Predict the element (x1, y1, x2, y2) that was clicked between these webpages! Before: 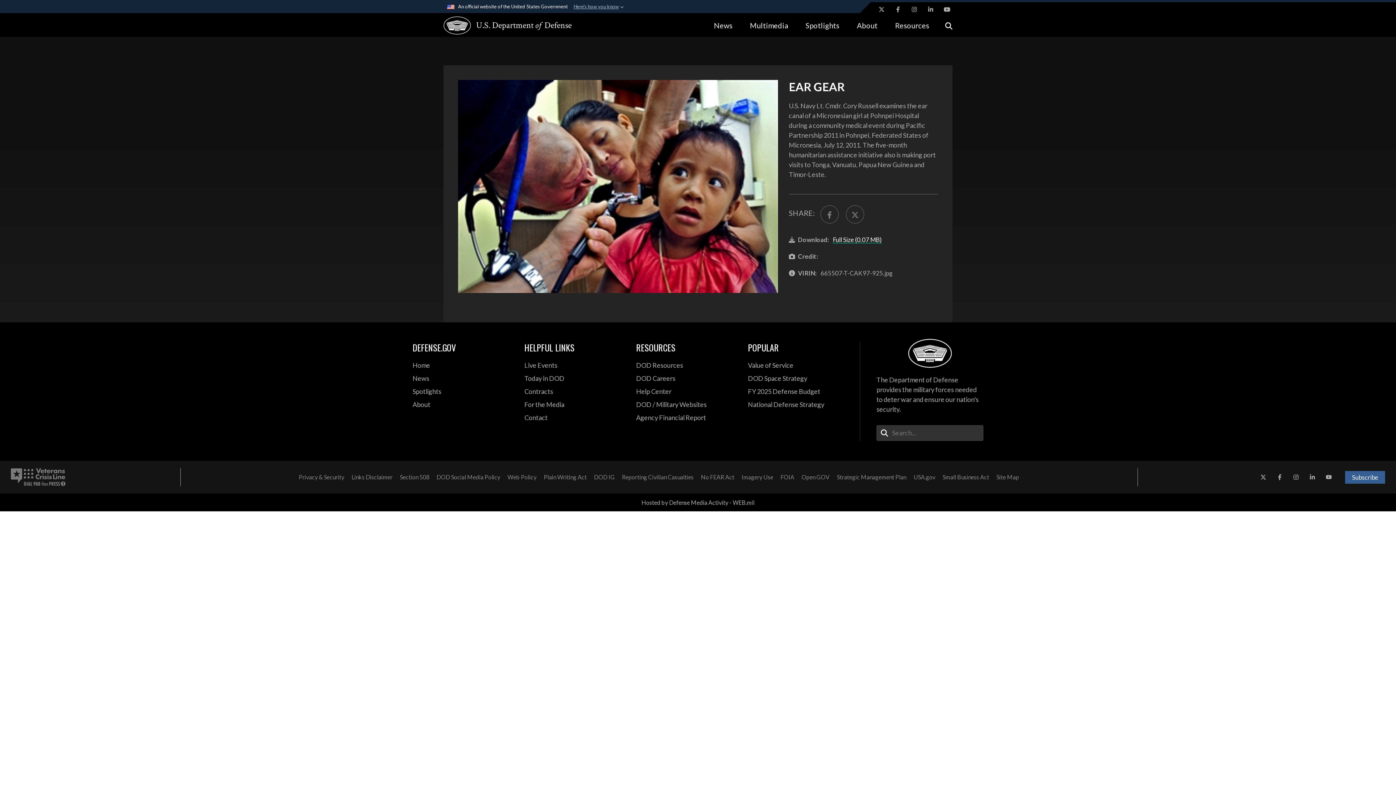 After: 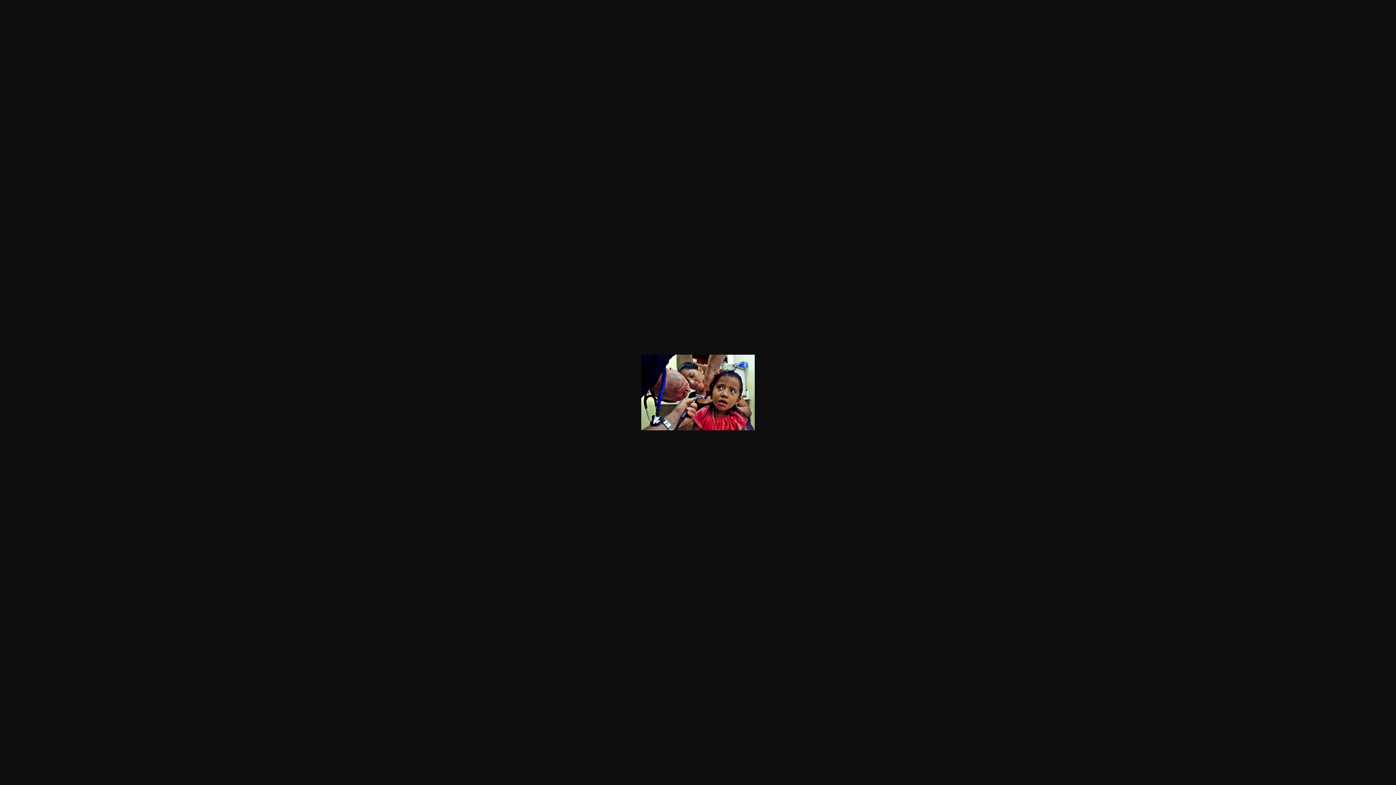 Action: bbox: (458, 80, 778, 293)